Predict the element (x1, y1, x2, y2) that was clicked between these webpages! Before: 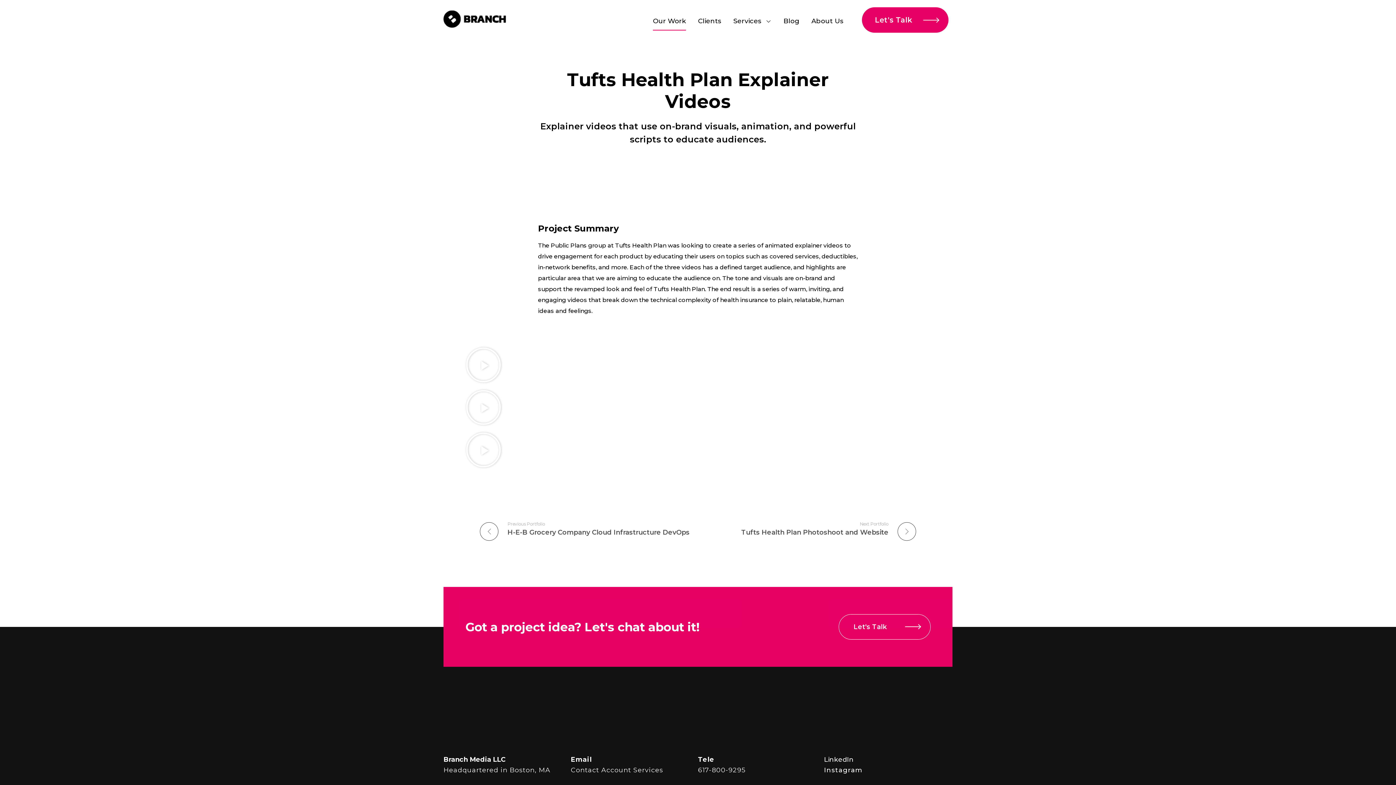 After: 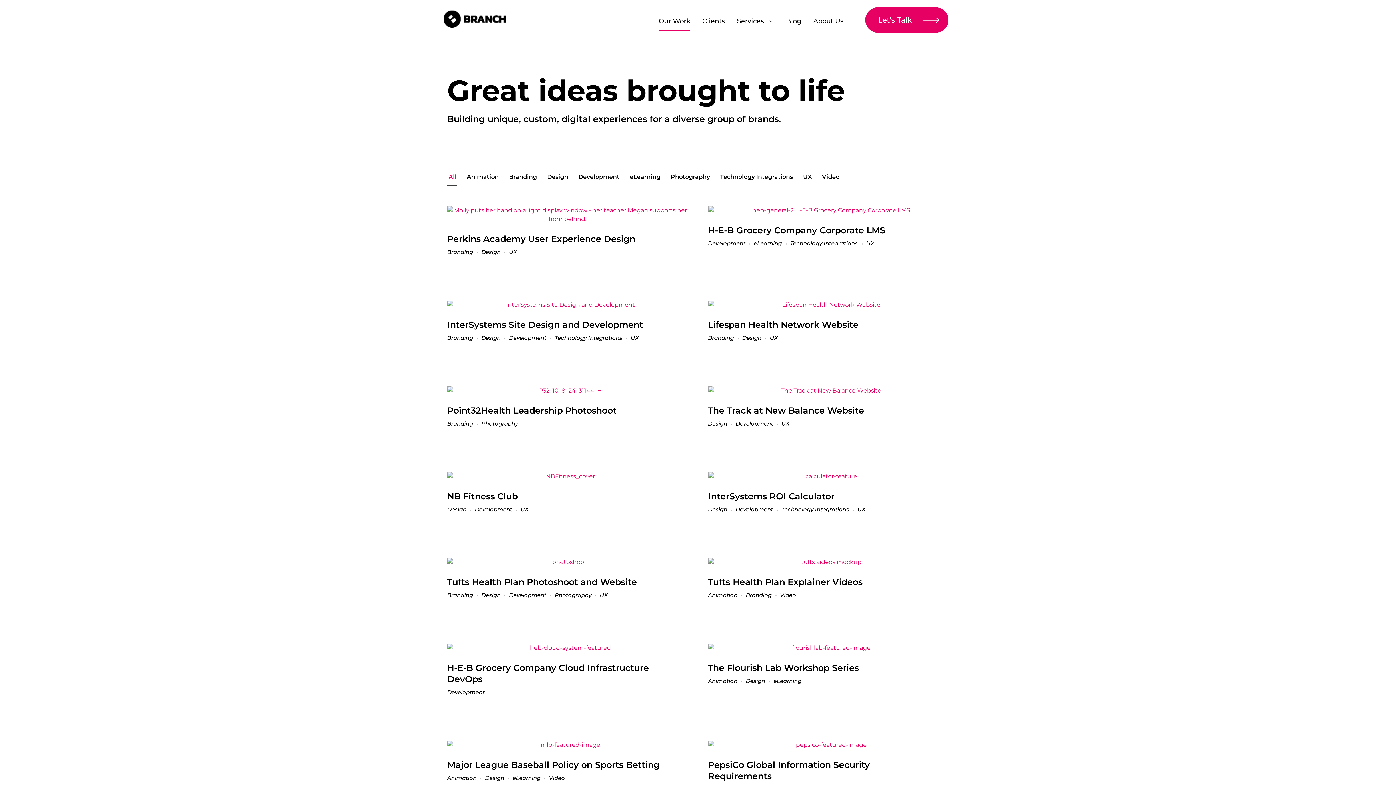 Action: label: Our Work bbox: (653, 11, 686, 30)